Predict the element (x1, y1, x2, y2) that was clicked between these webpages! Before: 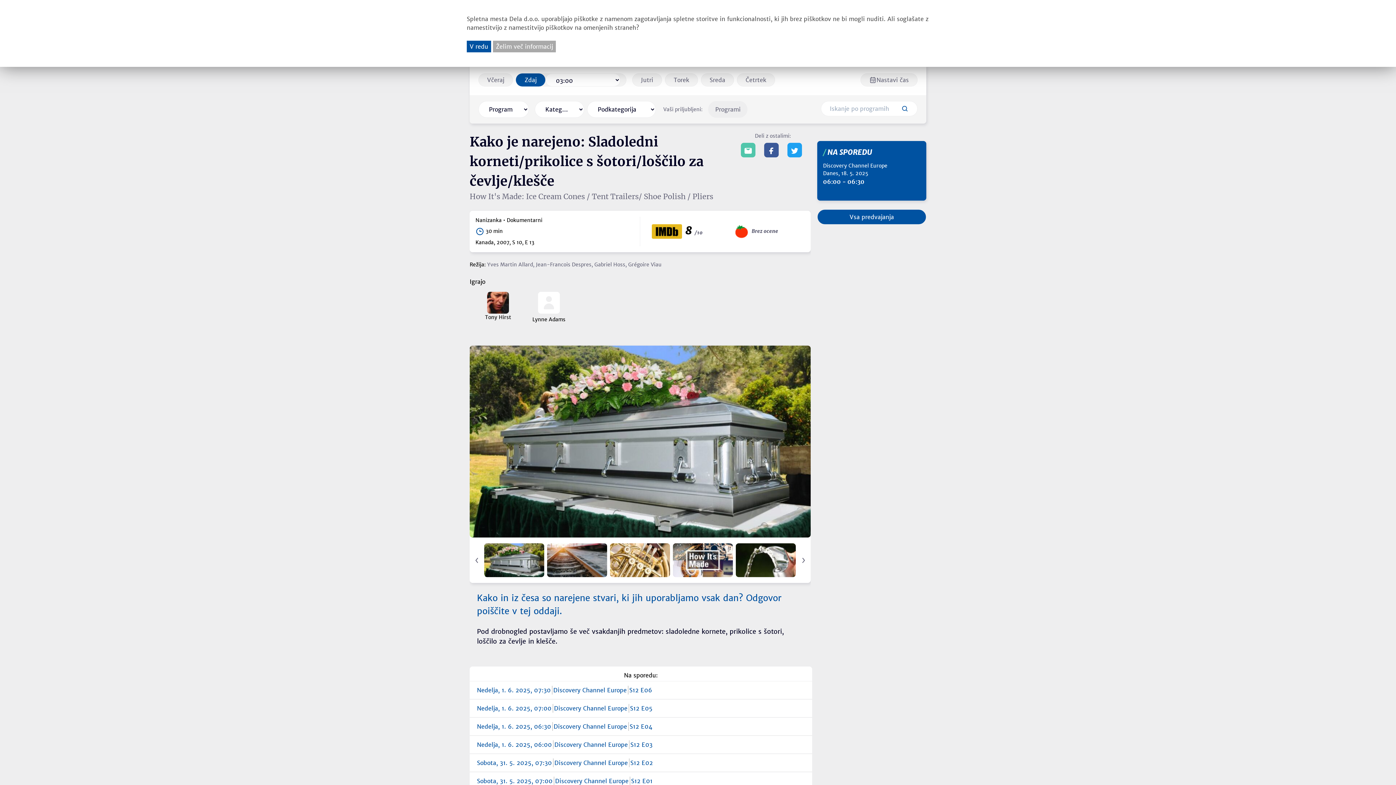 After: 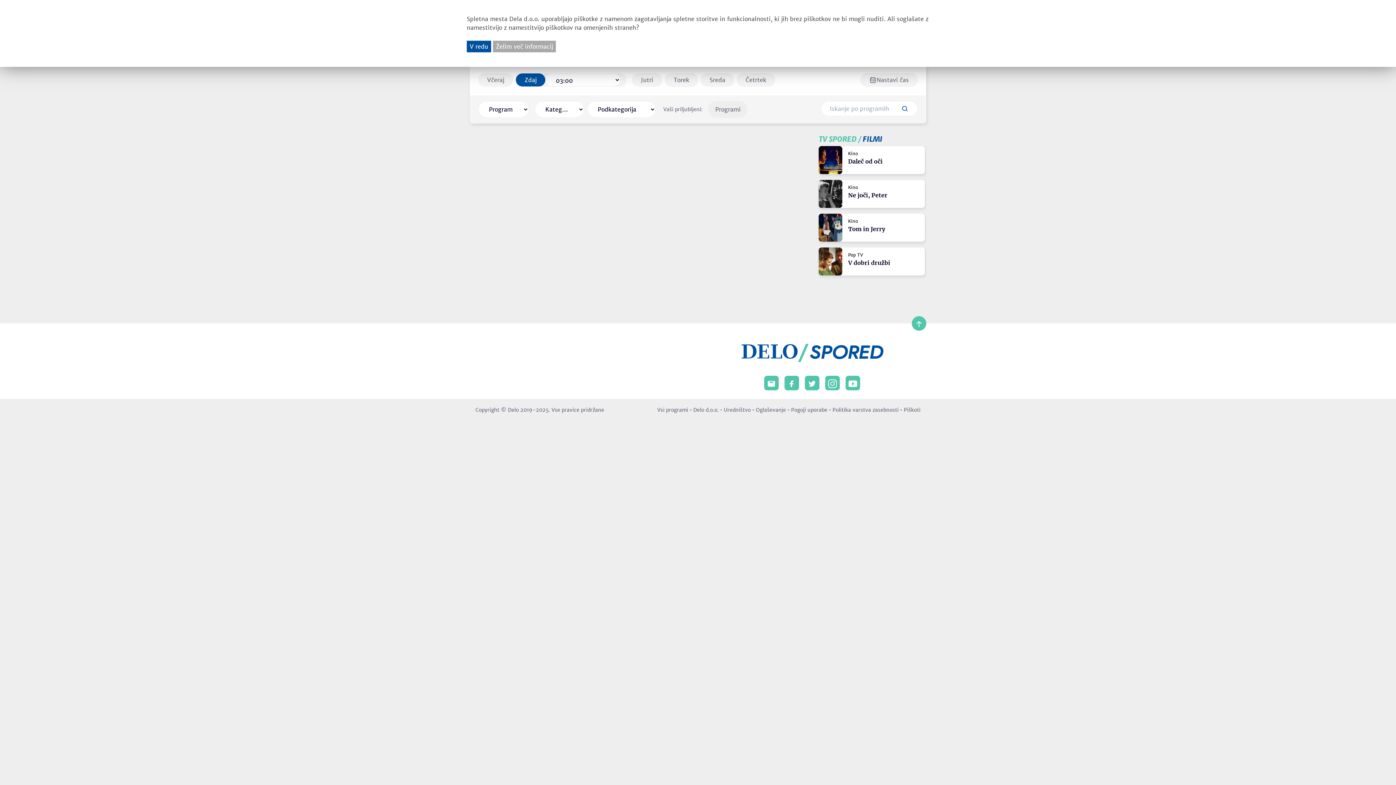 Action: bbox: (708, 101, 747, 117) label: Programi